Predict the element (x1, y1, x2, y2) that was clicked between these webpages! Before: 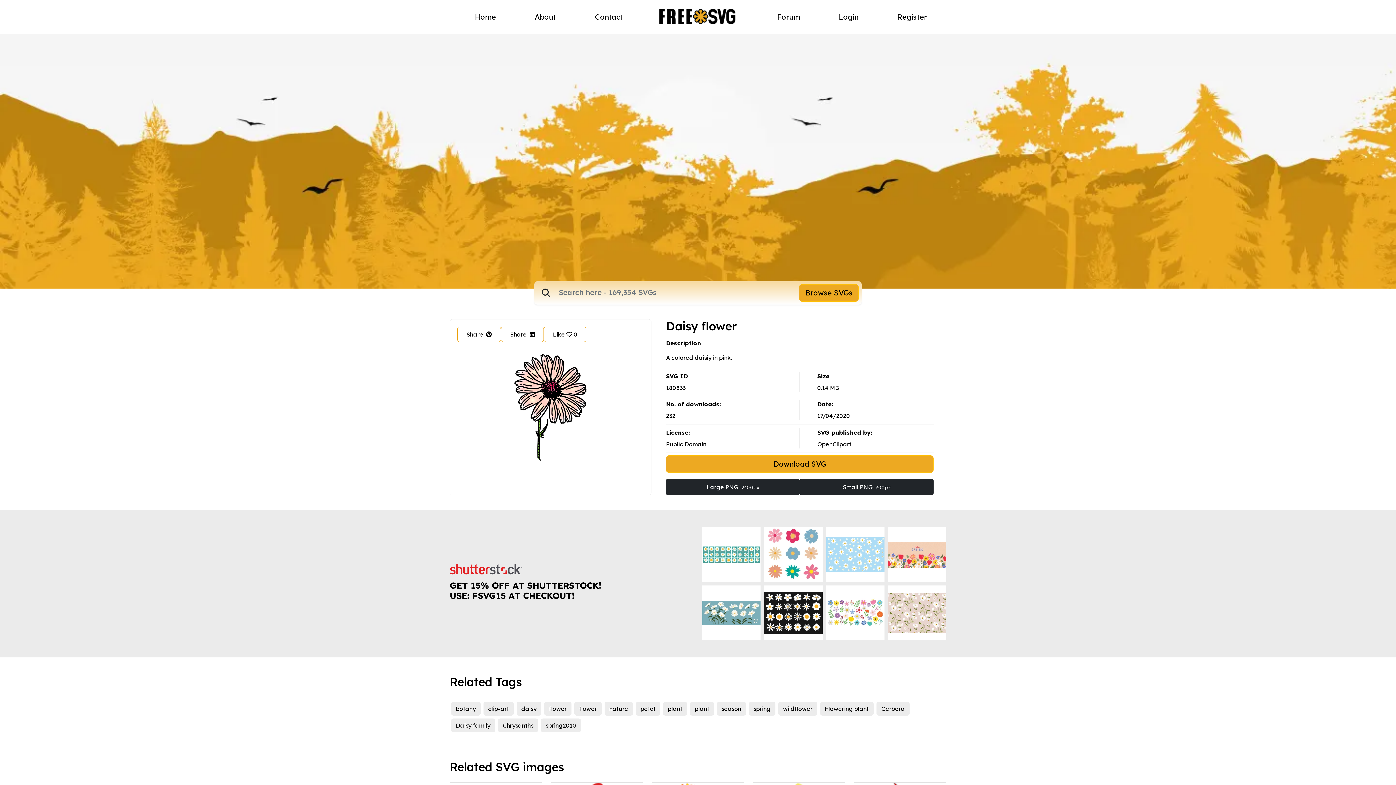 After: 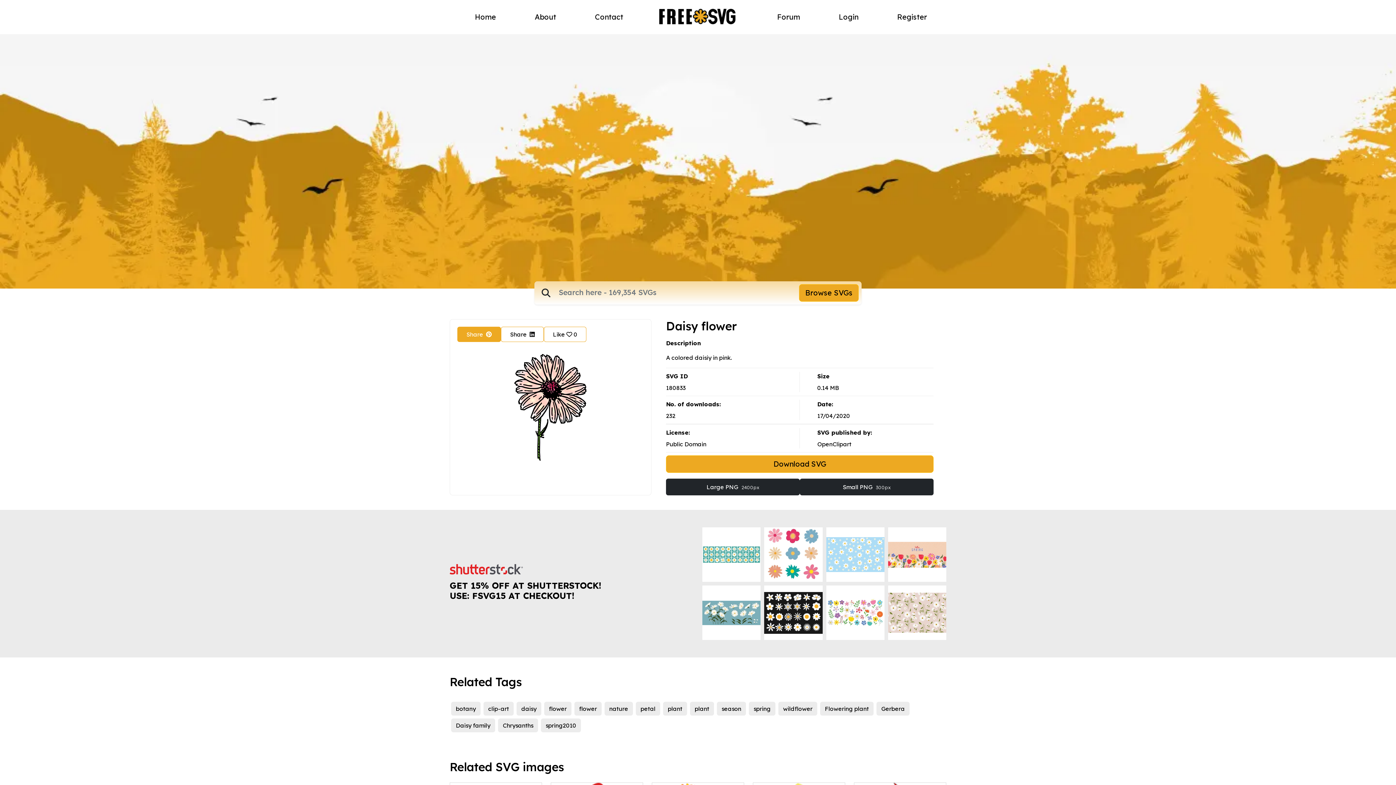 Action: bbox: (457, 327, 501, 342) label: Share